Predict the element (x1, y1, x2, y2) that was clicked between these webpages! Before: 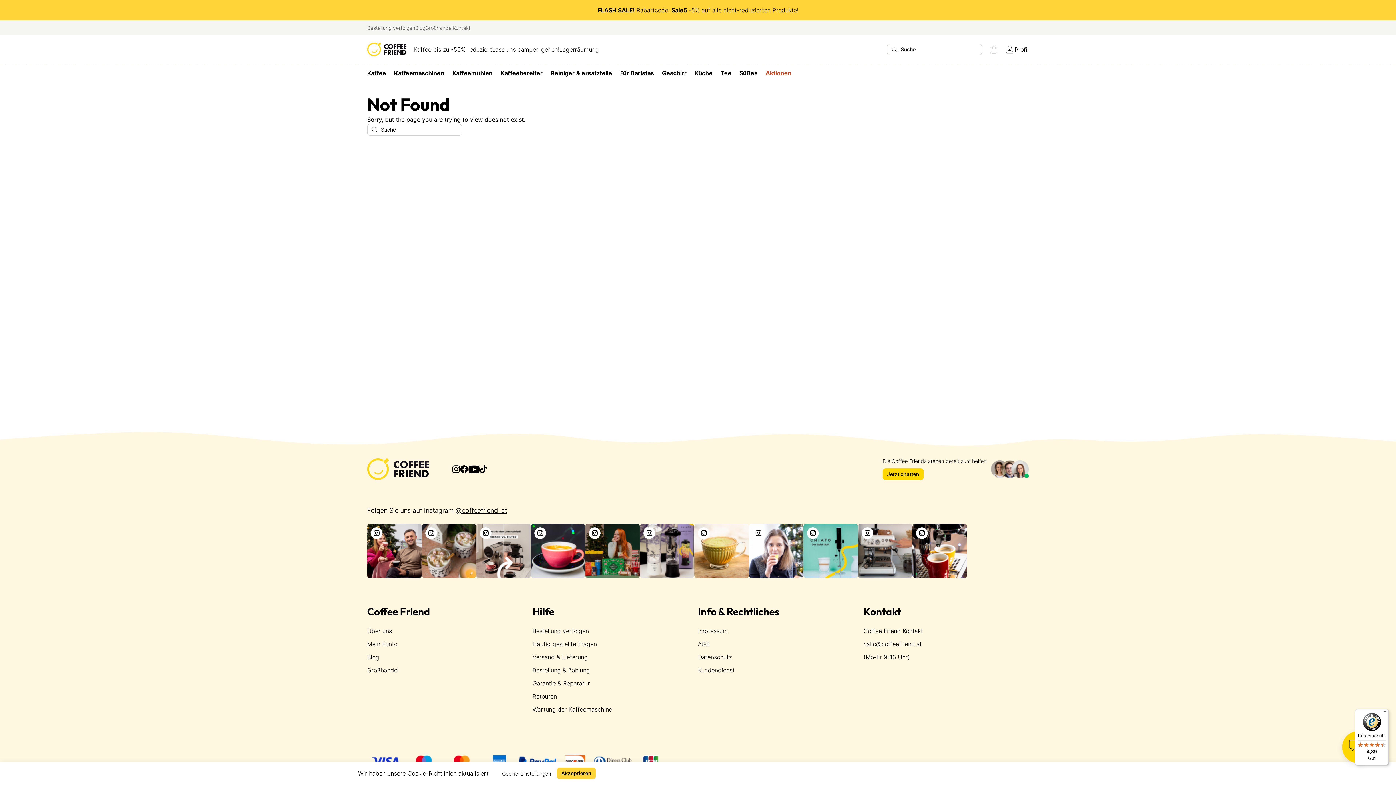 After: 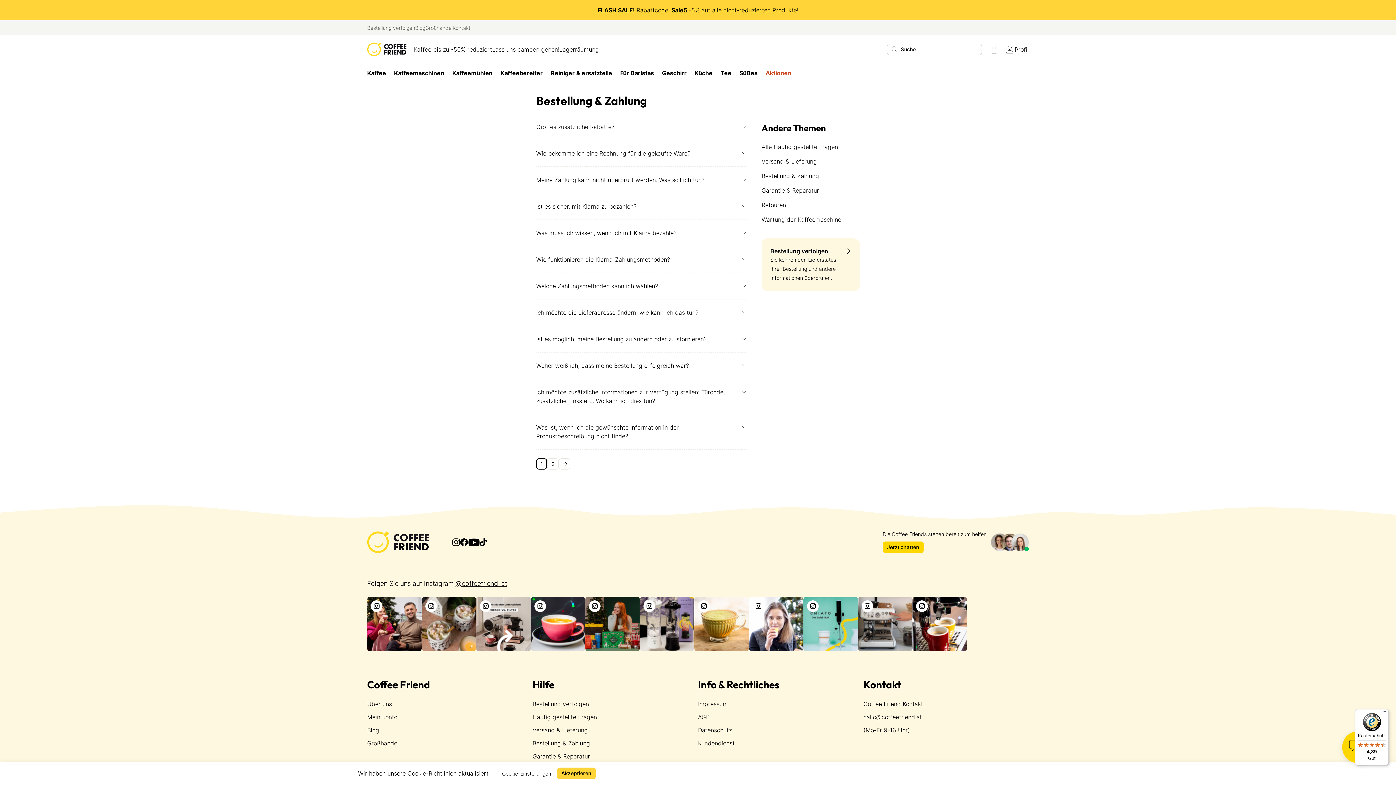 Action: label: Bestellung & Zahlung bbox: (532, 666, 590, 674)